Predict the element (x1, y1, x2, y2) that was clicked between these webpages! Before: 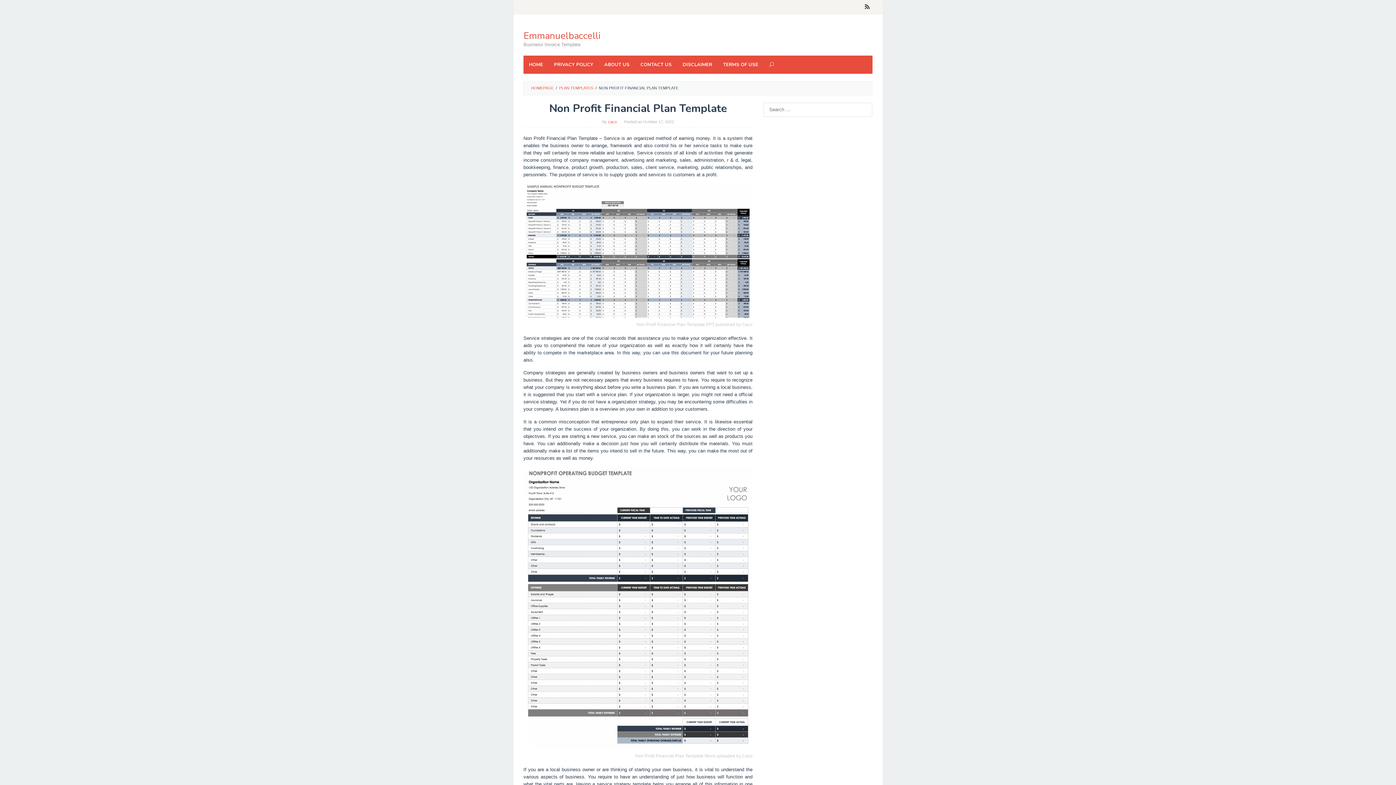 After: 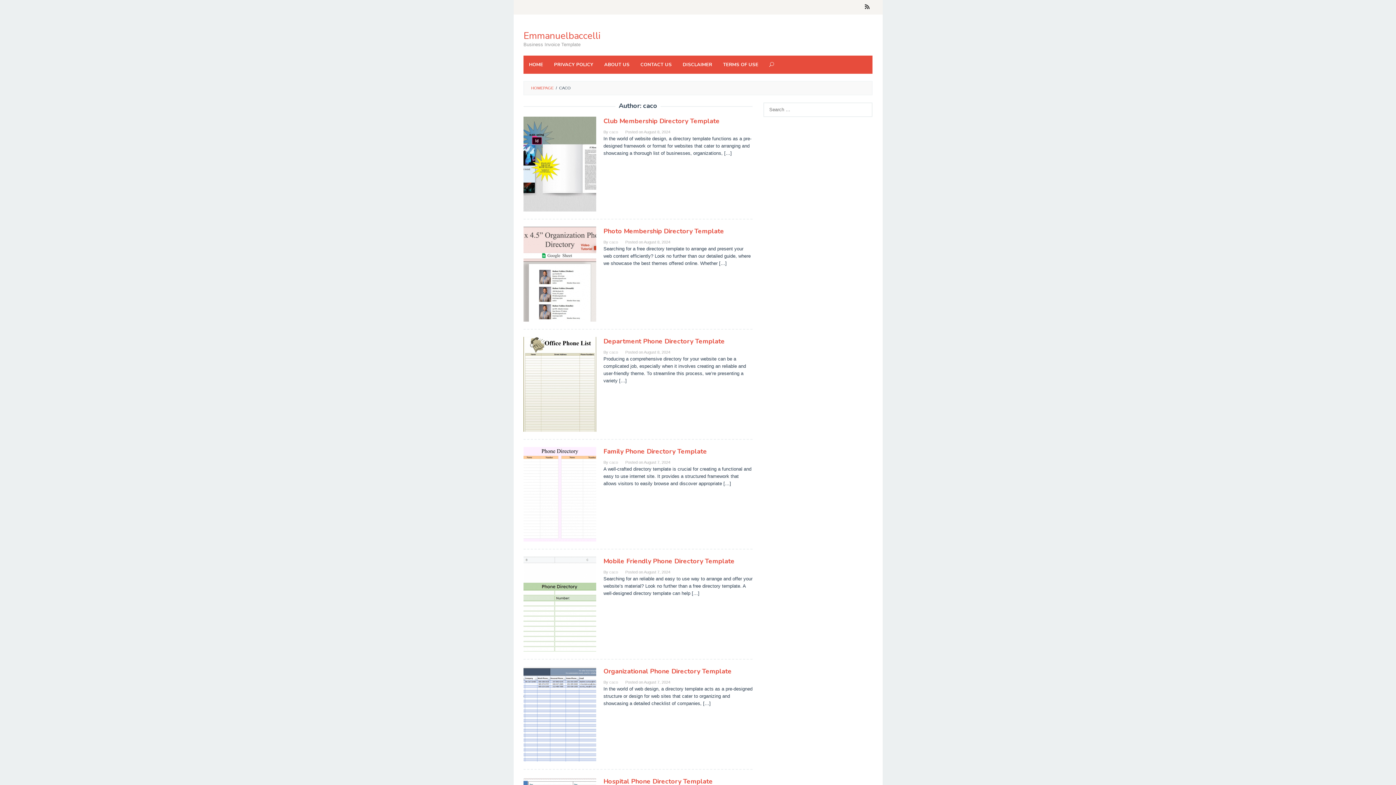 Action: label: caco bbox: (608, 119, 616, 124)